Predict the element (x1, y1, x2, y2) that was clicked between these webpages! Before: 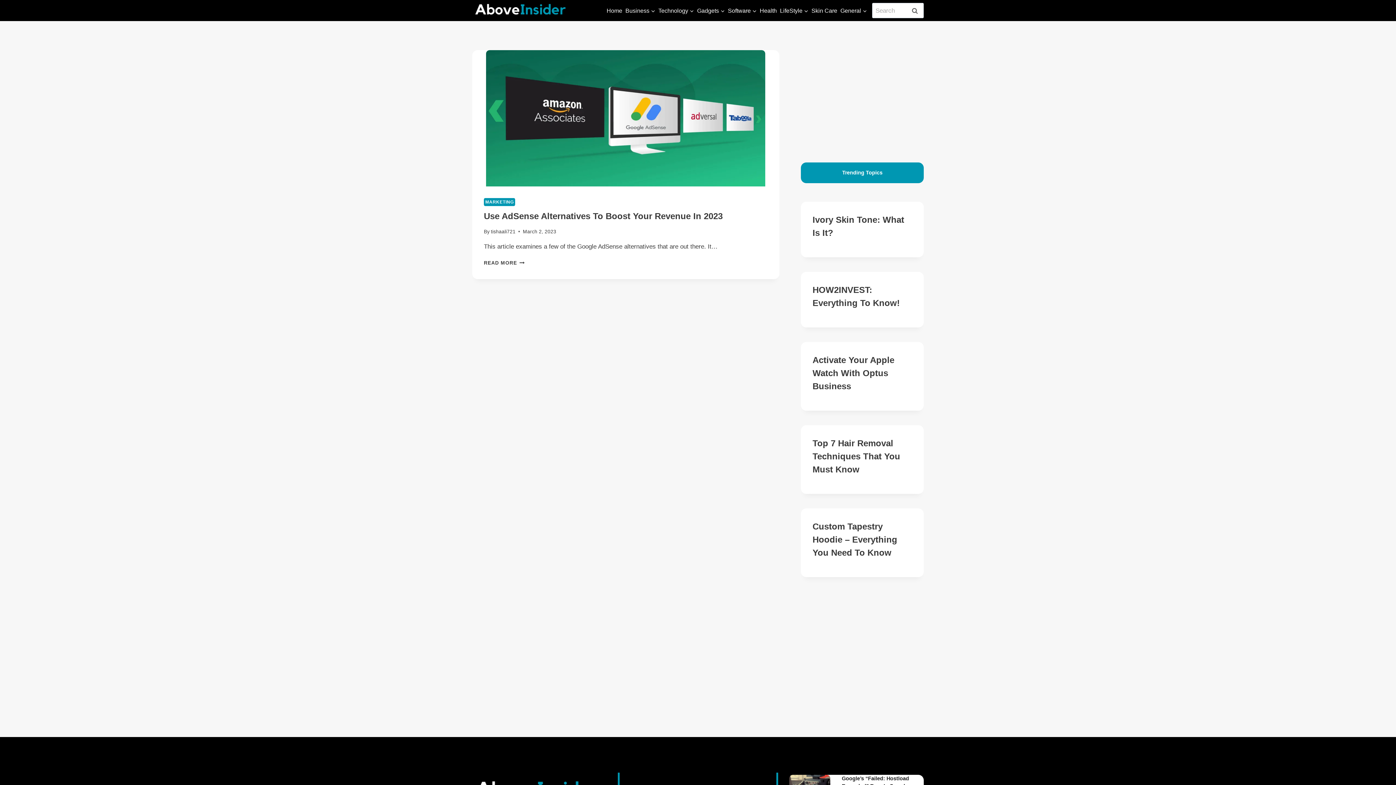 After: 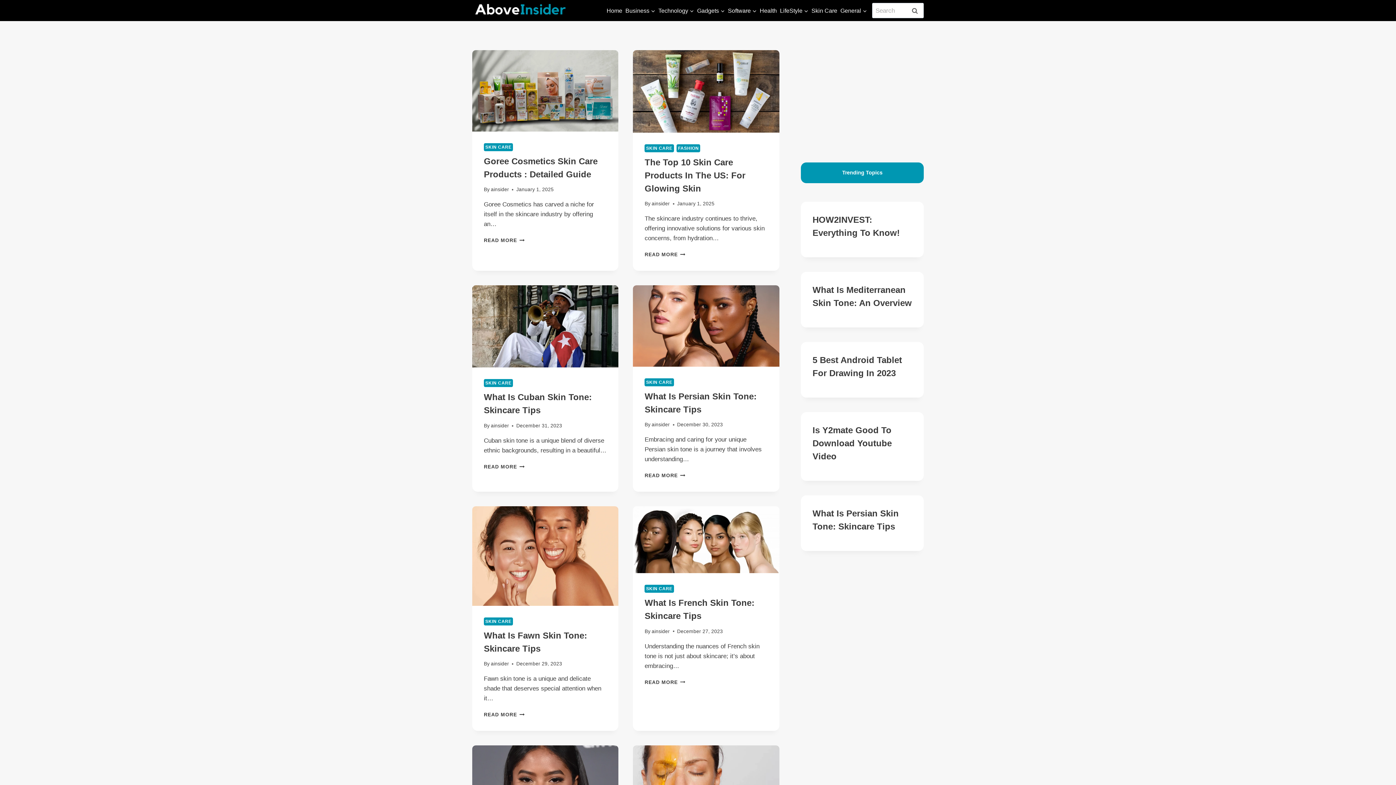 Action: bbox: (810, 2, 839, 18) label: Skin Care